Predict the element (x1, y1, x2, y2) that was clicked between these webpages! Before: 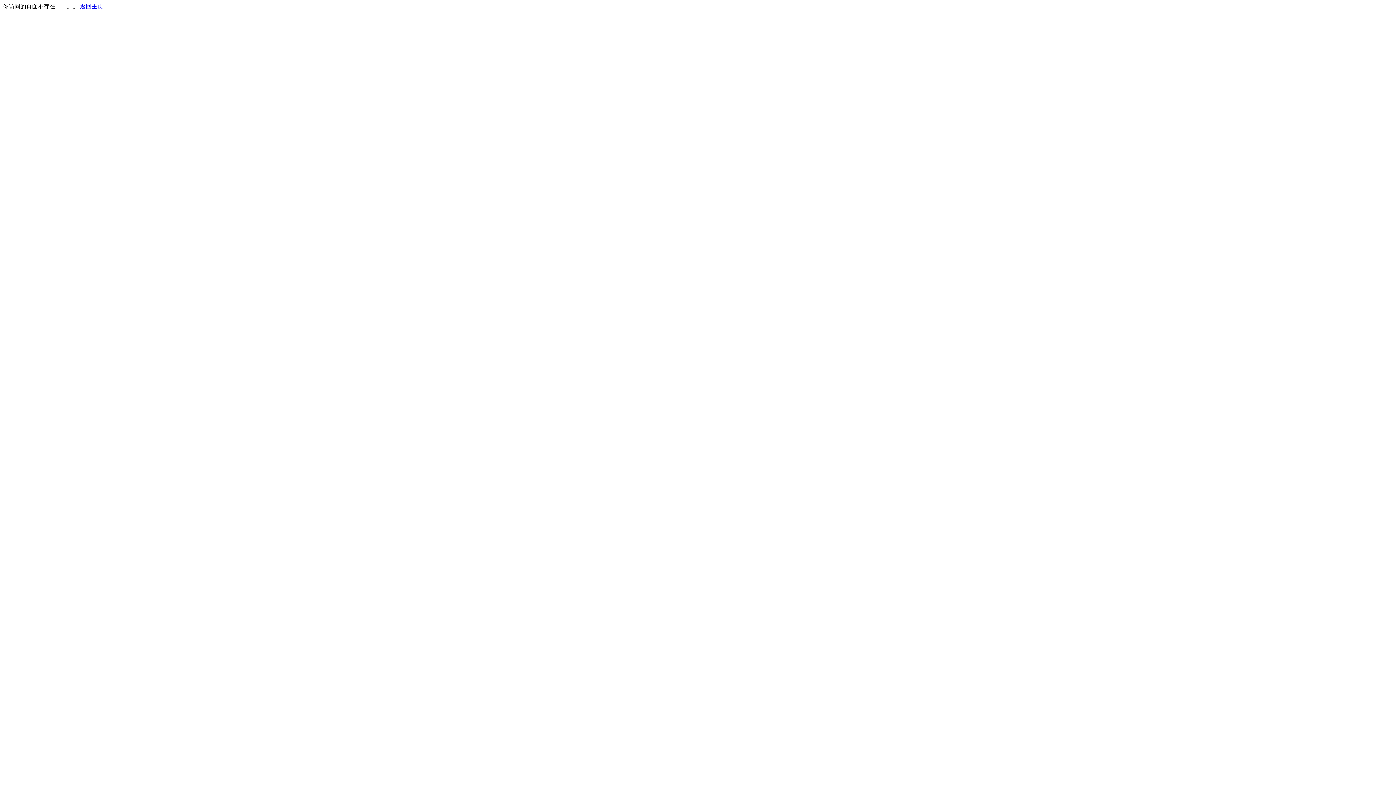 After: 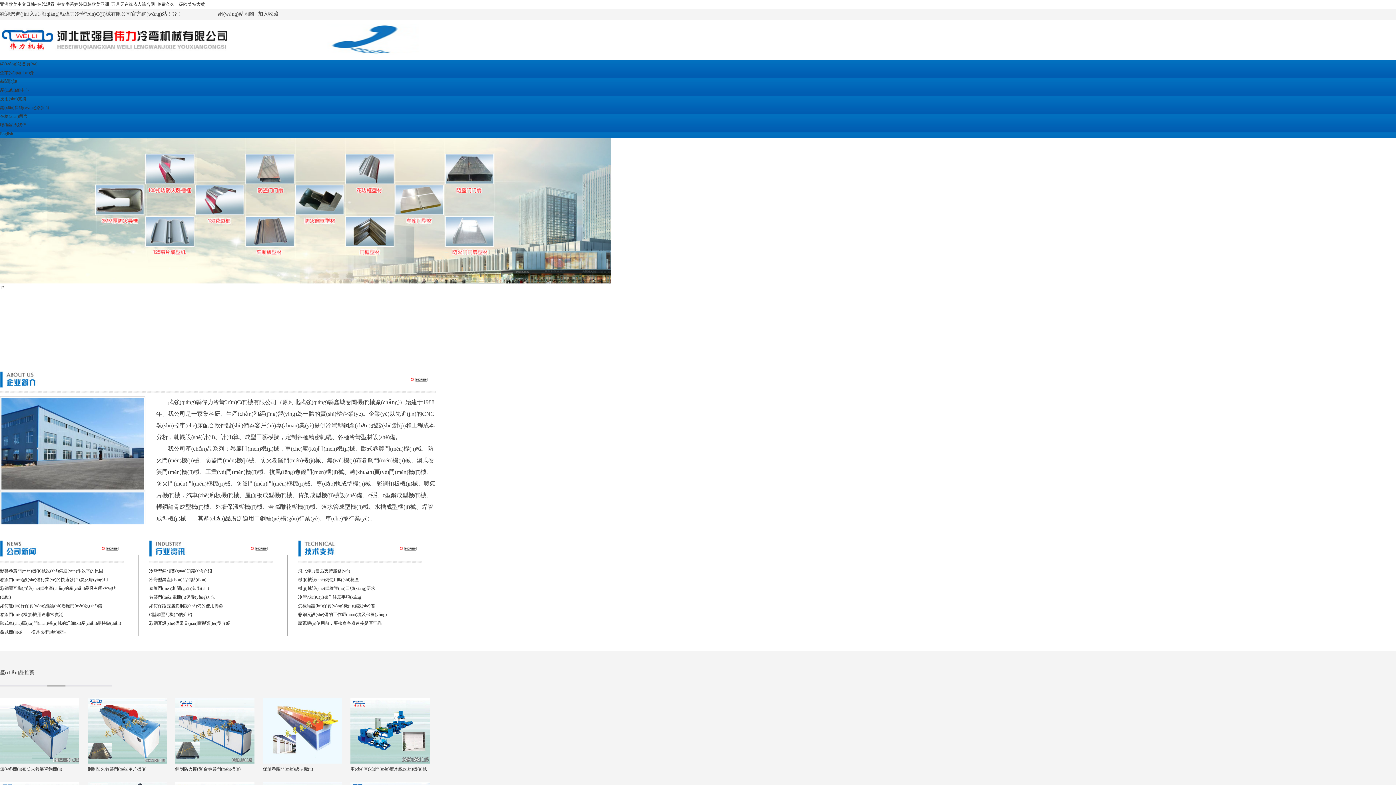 Action: label: 返回主页 bbox: (80, 3, 103, 9)